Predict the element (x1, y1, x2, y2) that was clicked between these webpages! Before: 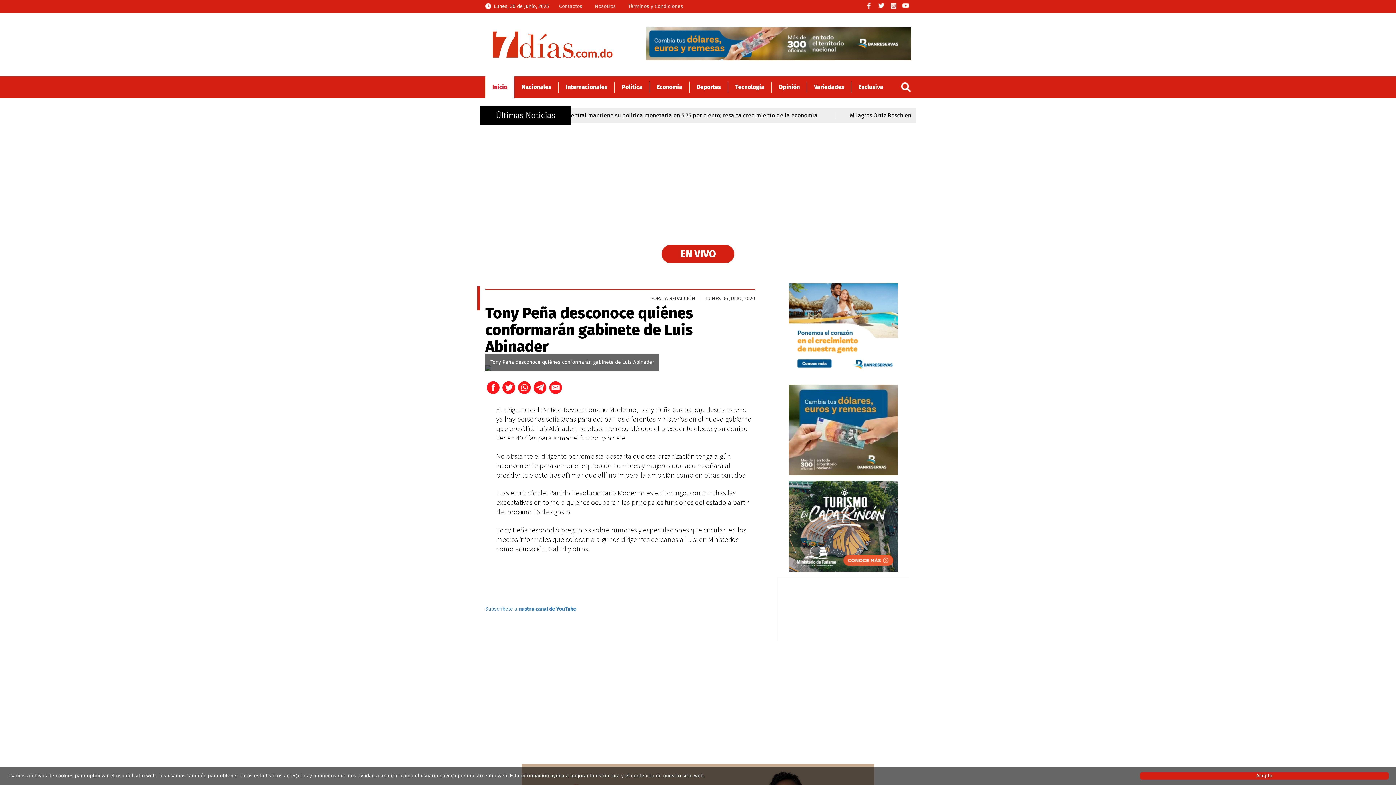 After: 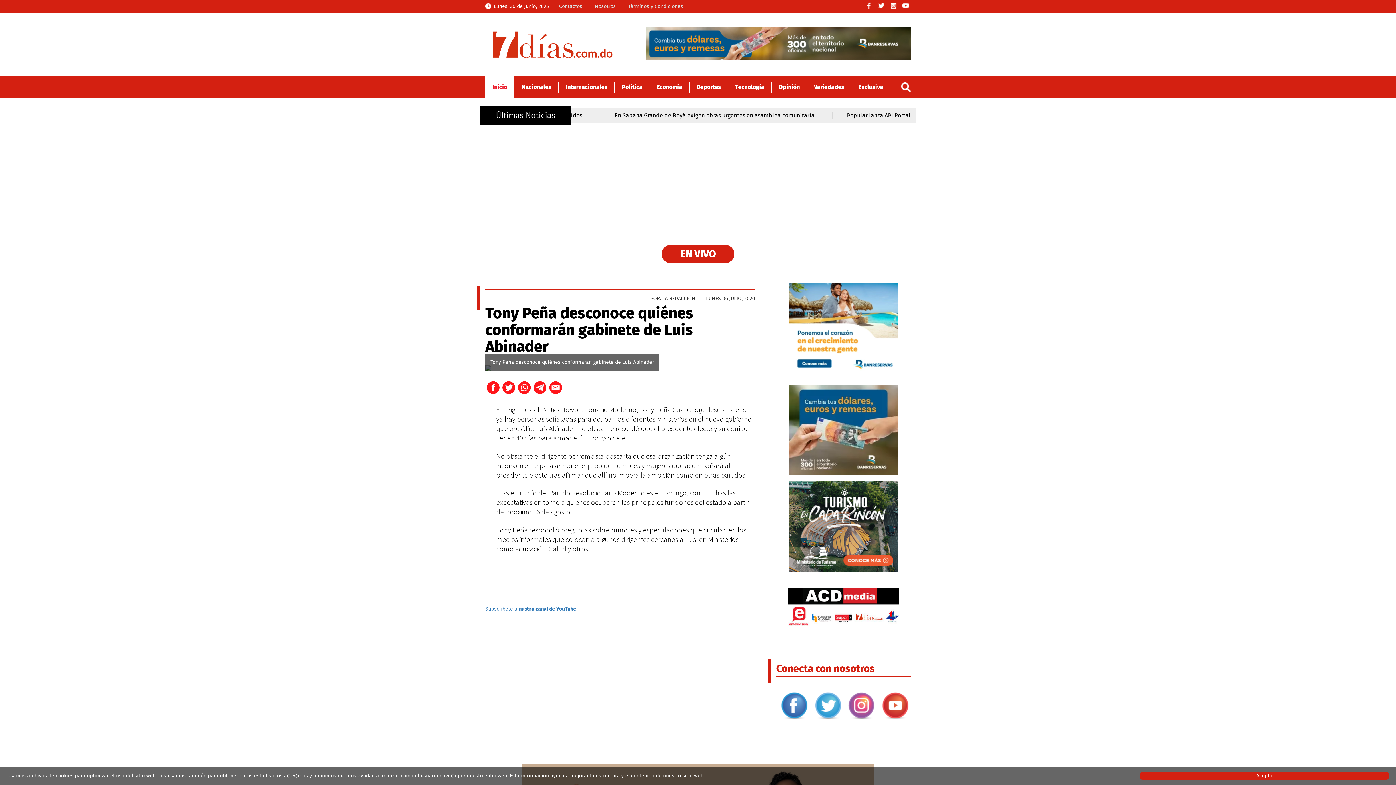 Action: bbox: (486, 381, 499, 394)